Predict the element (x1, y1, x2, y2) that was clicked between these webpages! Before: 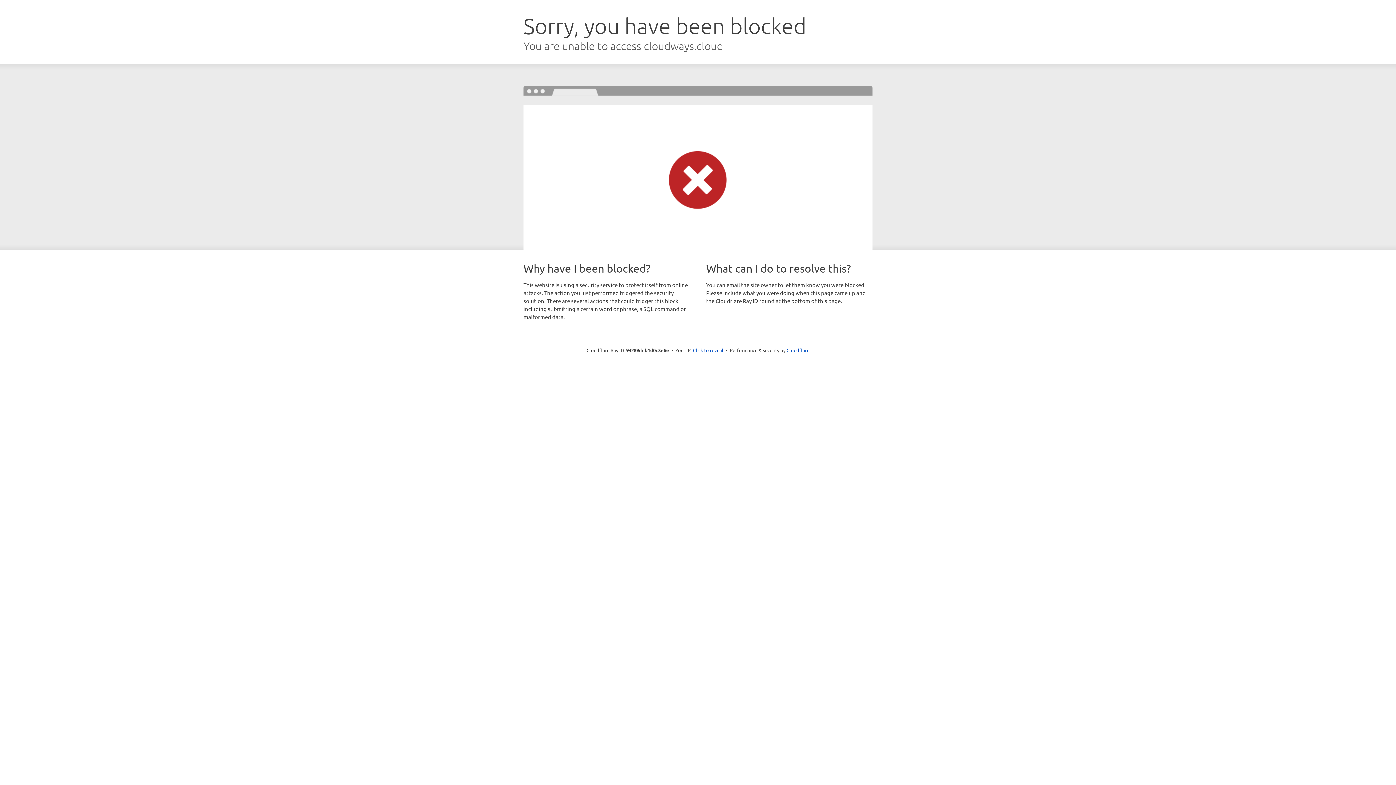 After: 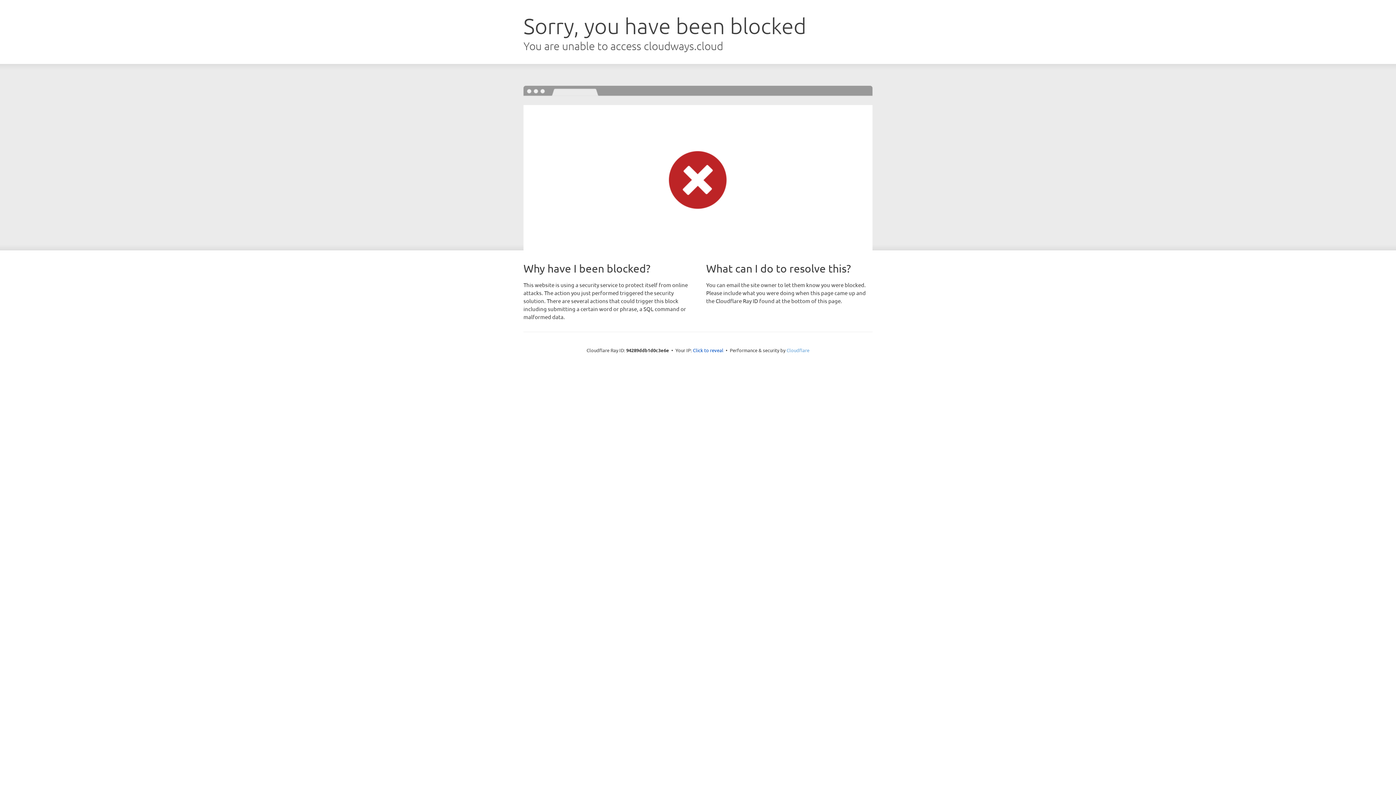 Action: bbox: (786, 347, 809, 353) label: Cloudflare